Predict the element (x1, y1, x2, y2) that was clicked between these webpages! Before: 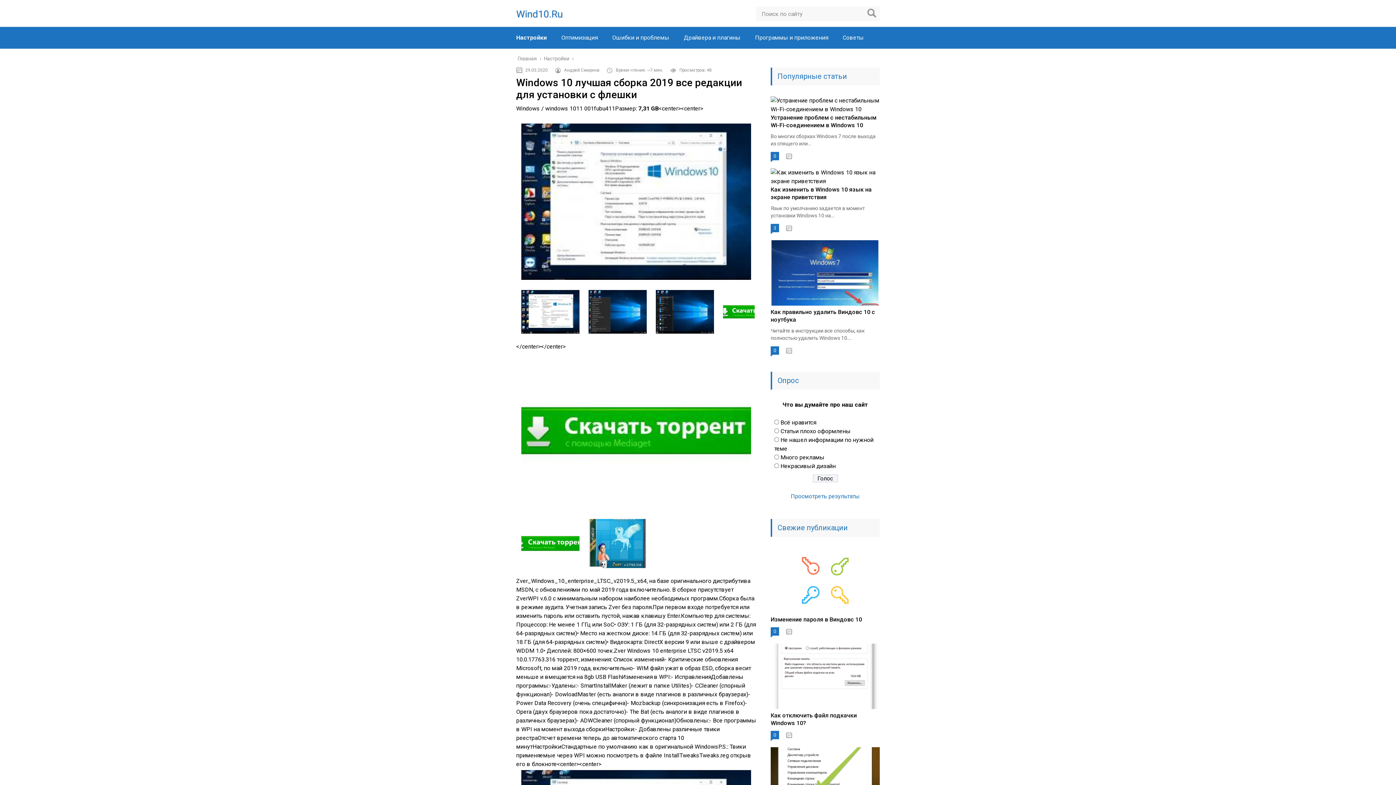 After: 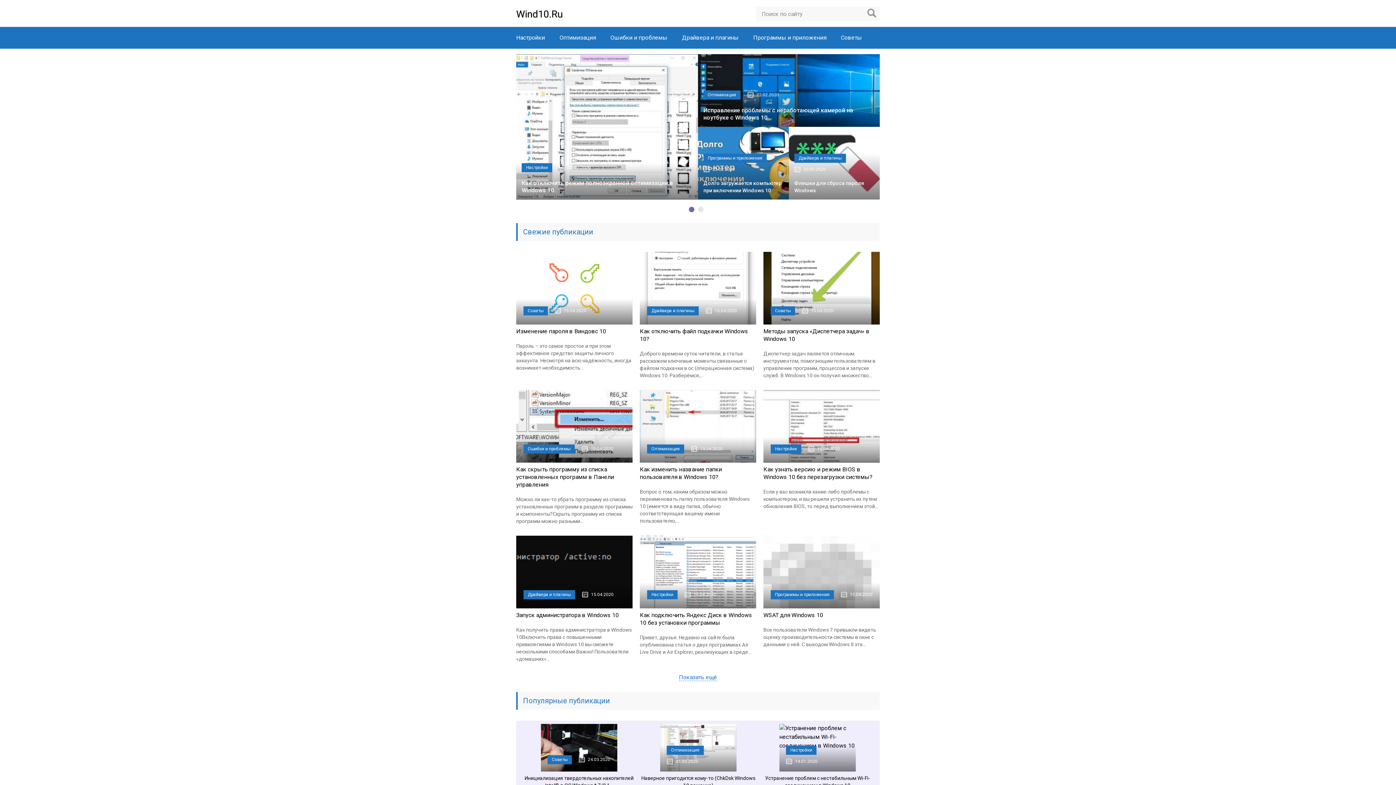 Action: label: Главная bbox: (517, 55, 538, 61)